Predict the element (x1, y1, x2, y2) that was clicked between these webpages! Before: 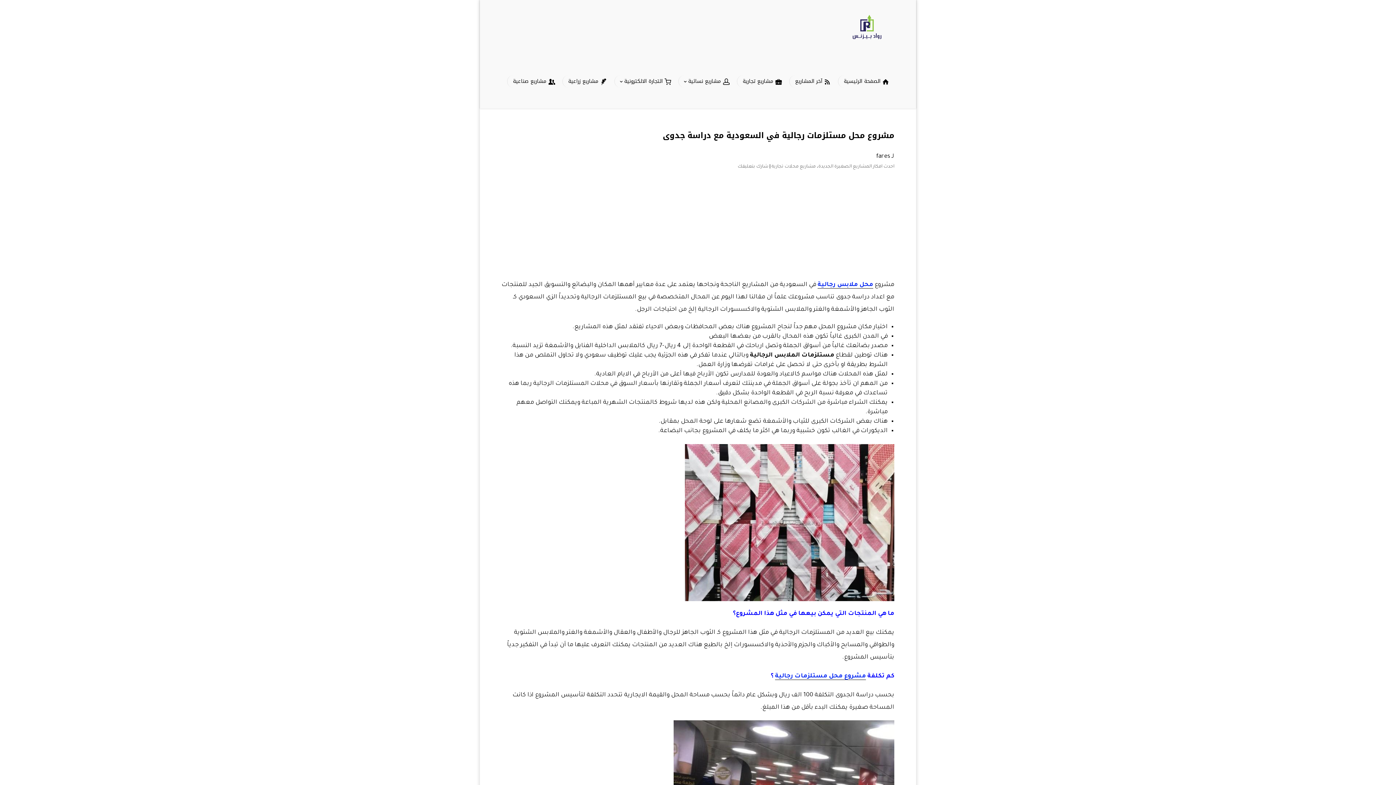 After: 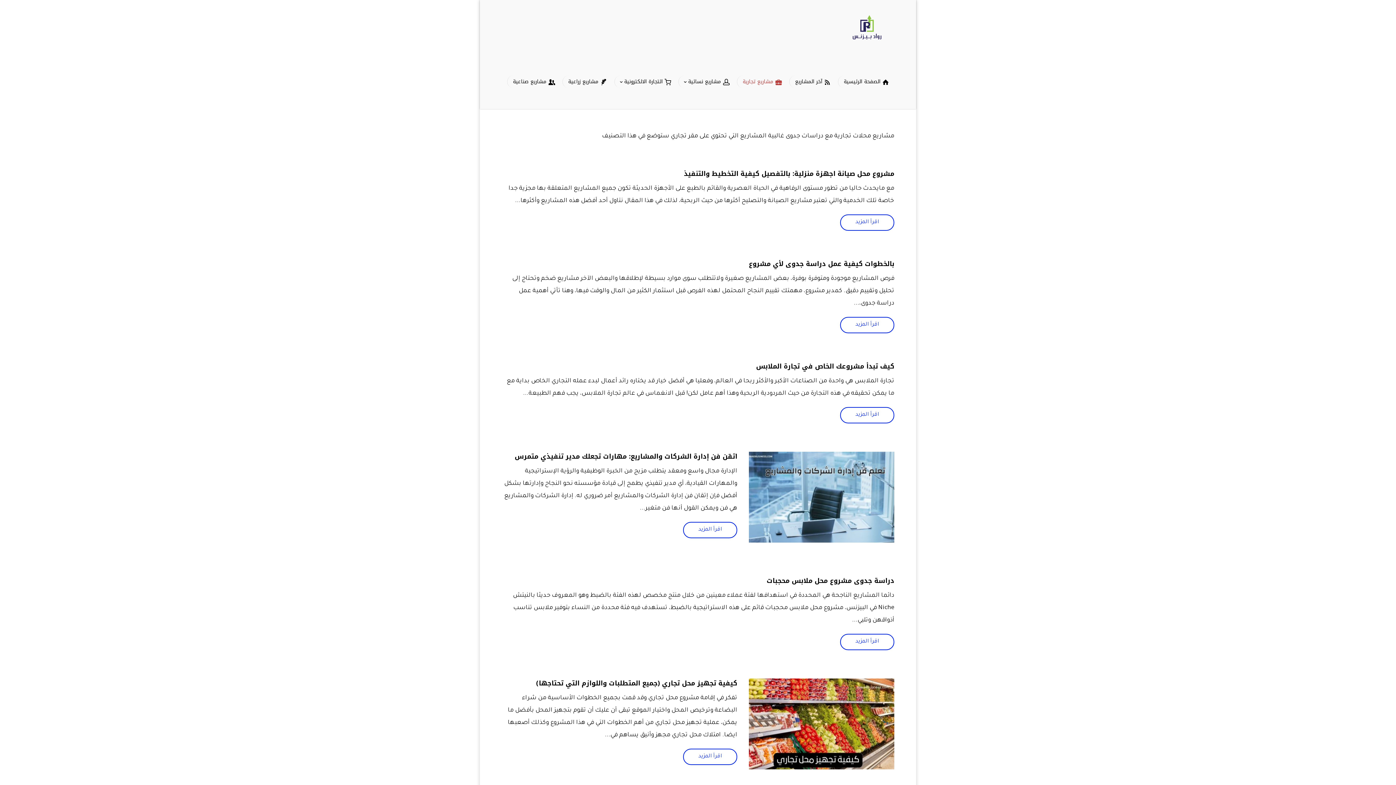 Action: bbox: (771, 164, 816, 169) label: مشاريع محلات تجارية